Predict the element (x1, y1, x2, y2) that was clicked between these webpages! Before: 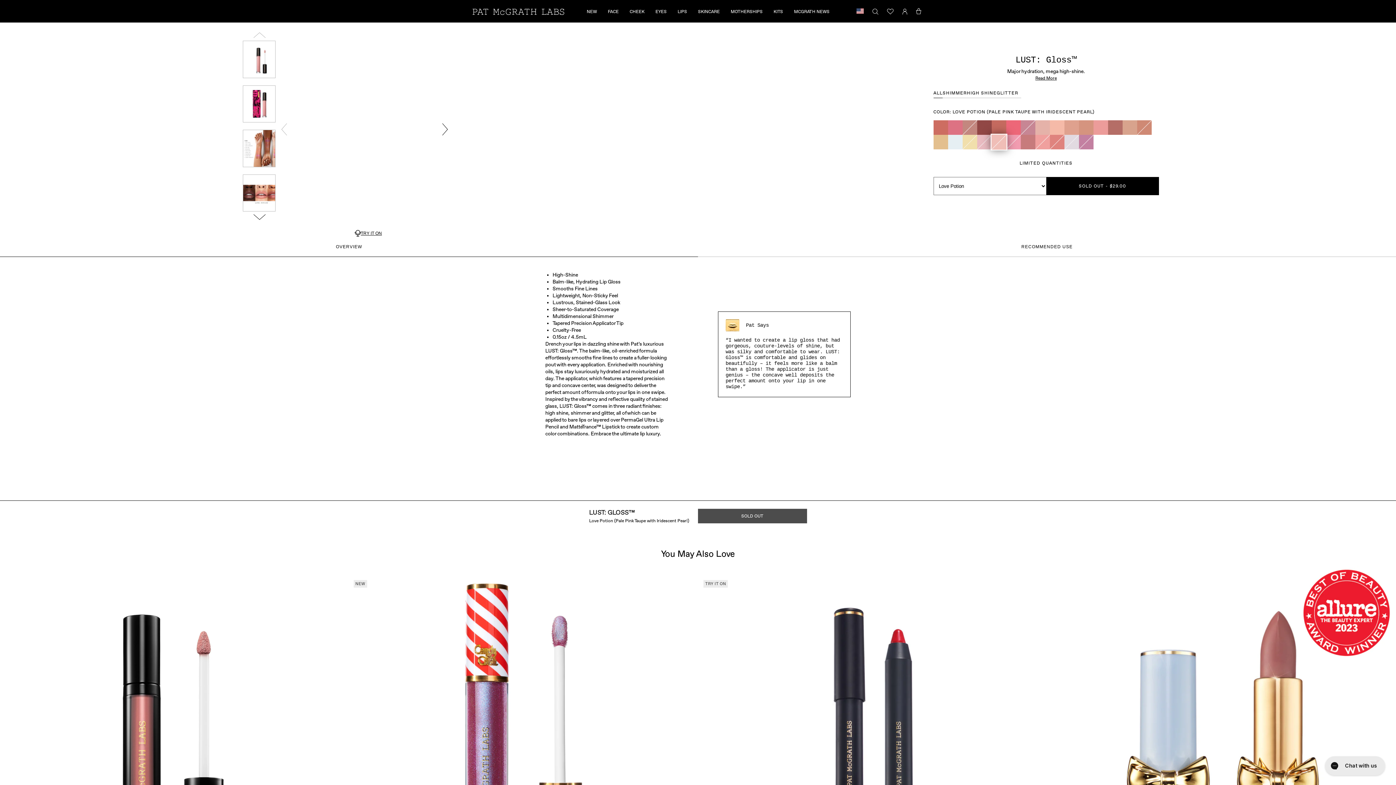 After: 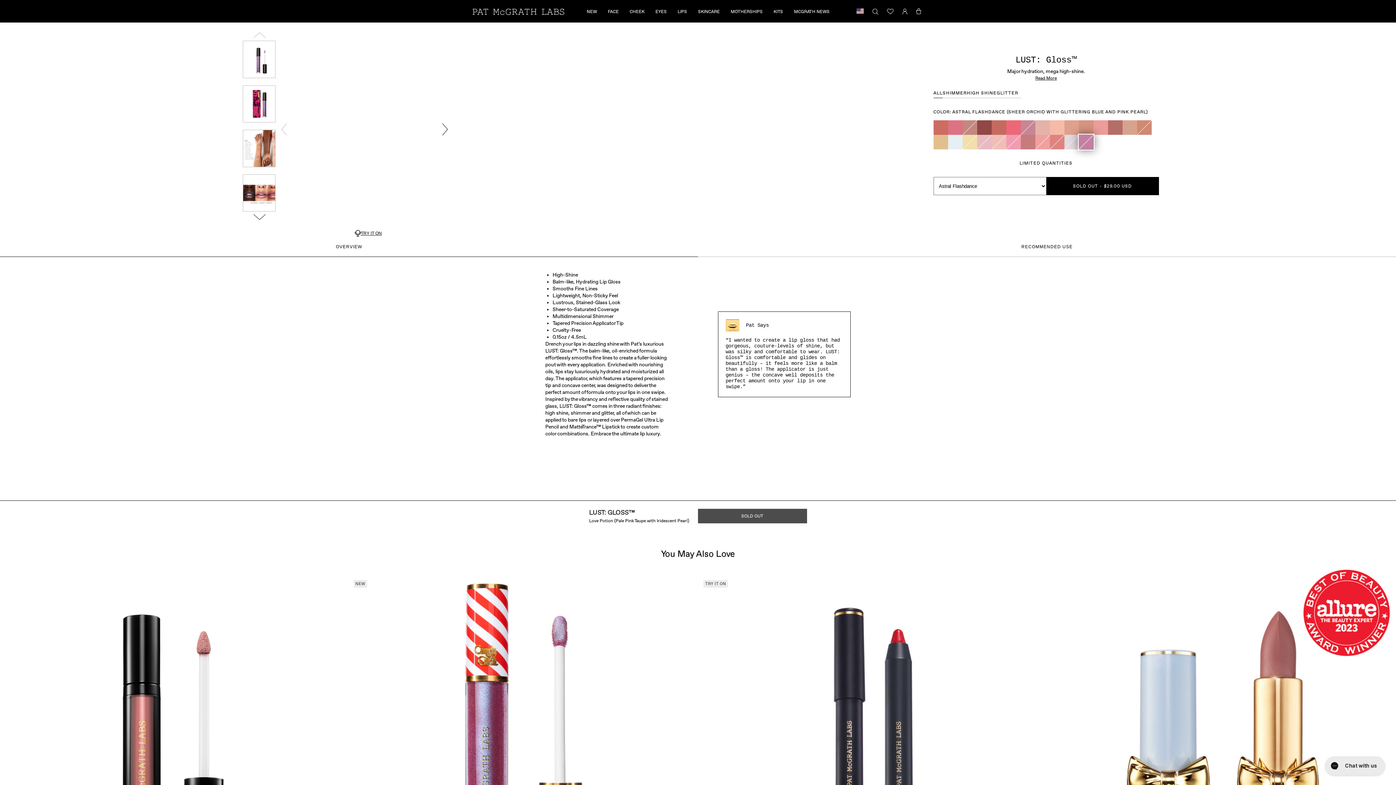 Action: bbox: (1079, 134, 1093, 149)